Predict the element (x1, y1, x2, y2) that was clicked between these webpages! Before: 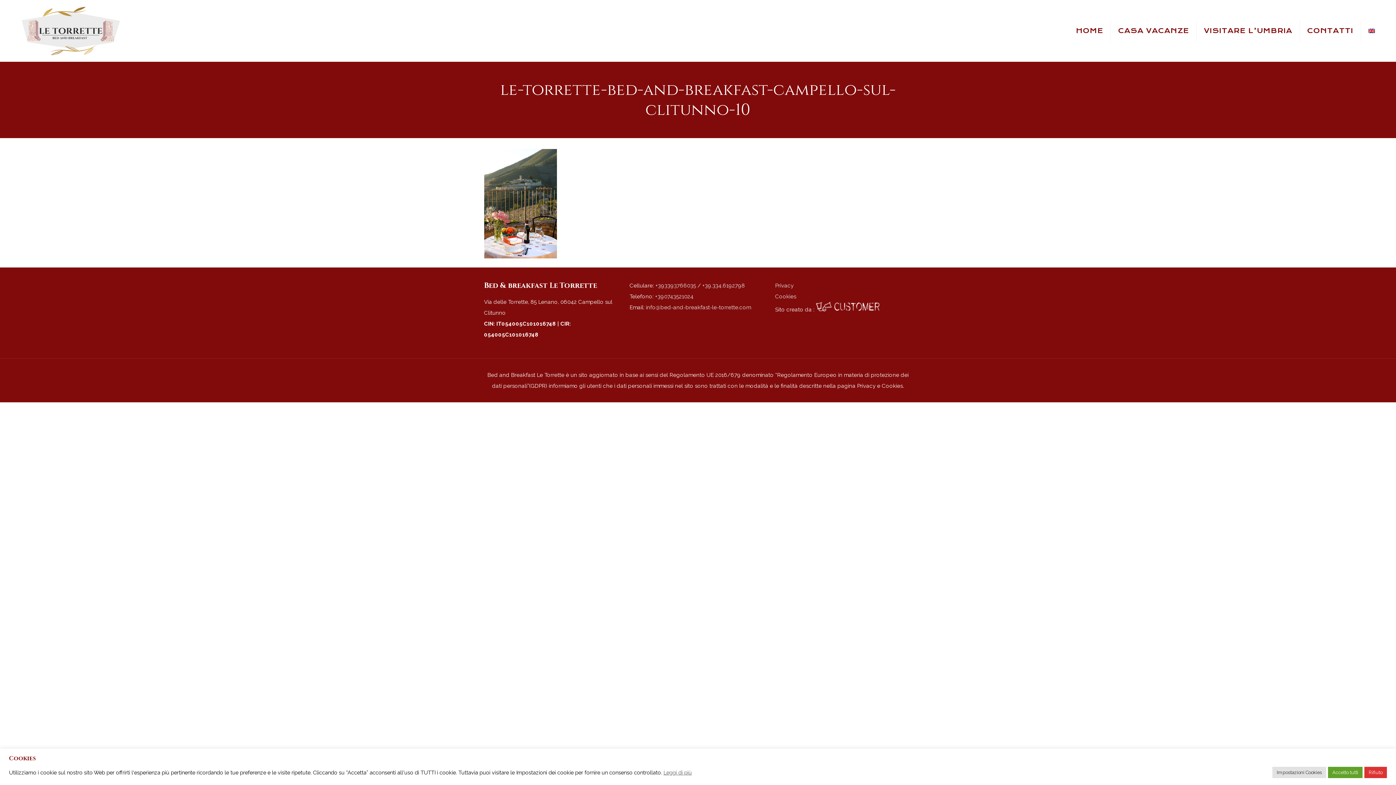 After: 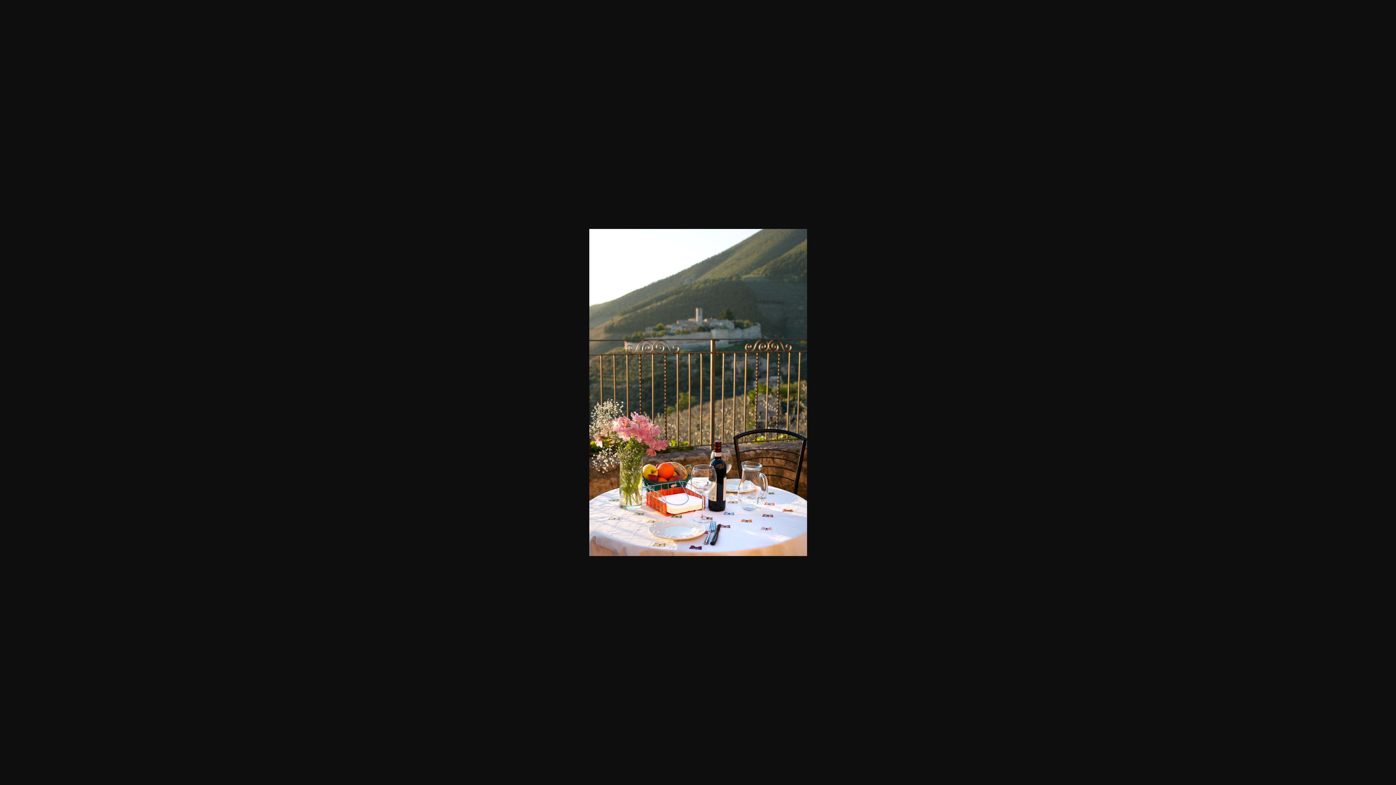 Action: bbox: (484, 253, 556, 259)